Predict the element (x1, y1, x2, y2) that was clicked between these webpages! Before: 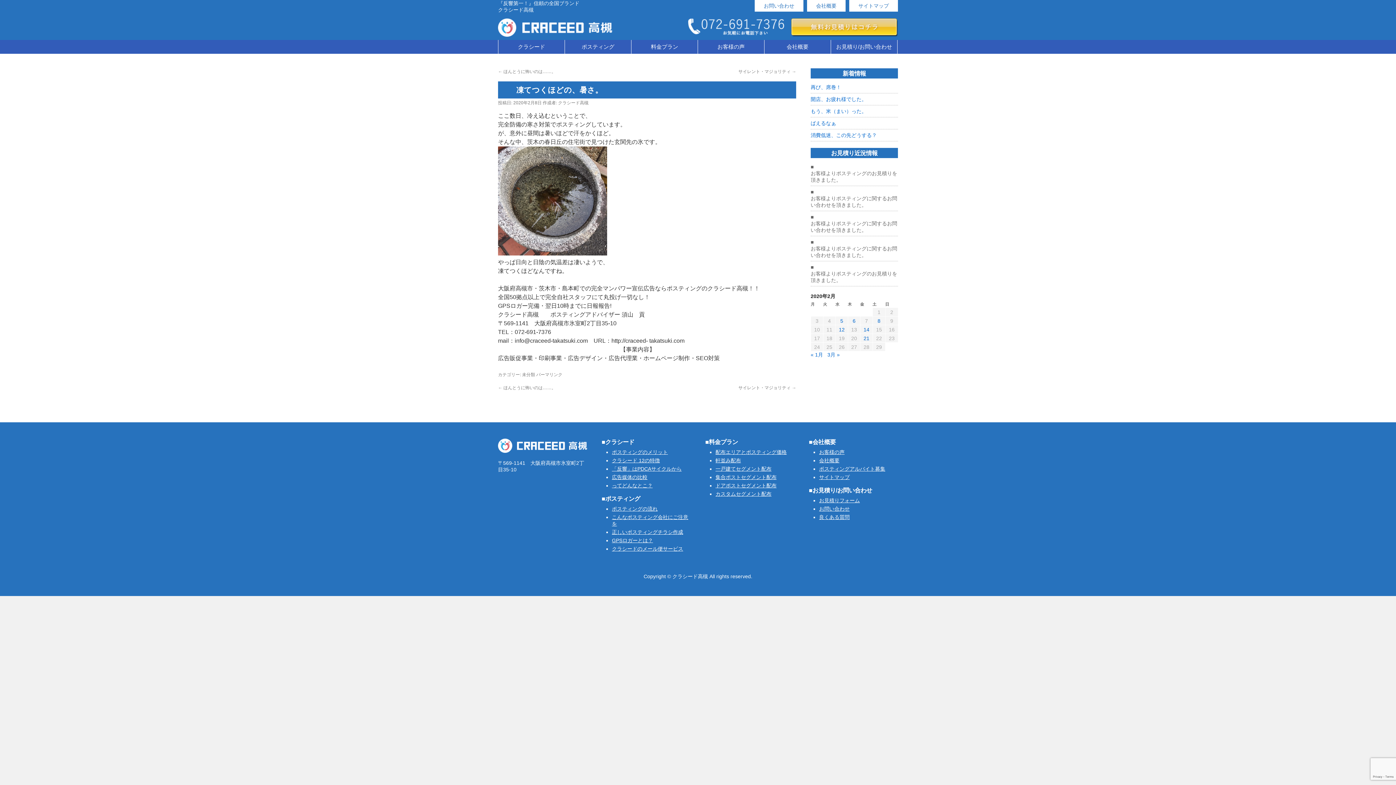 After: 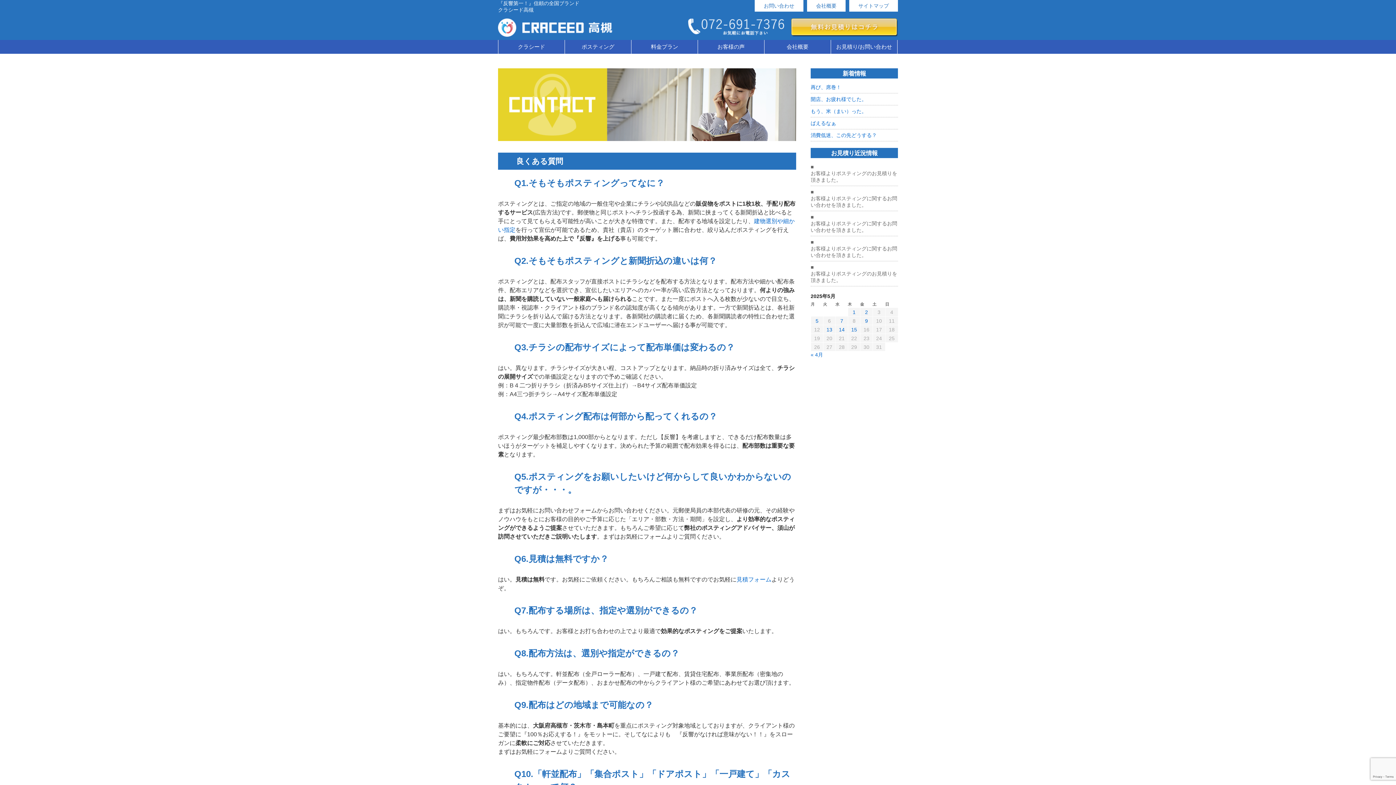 Action: bbox: (819, 514, 849, 520) label: 良くある質問